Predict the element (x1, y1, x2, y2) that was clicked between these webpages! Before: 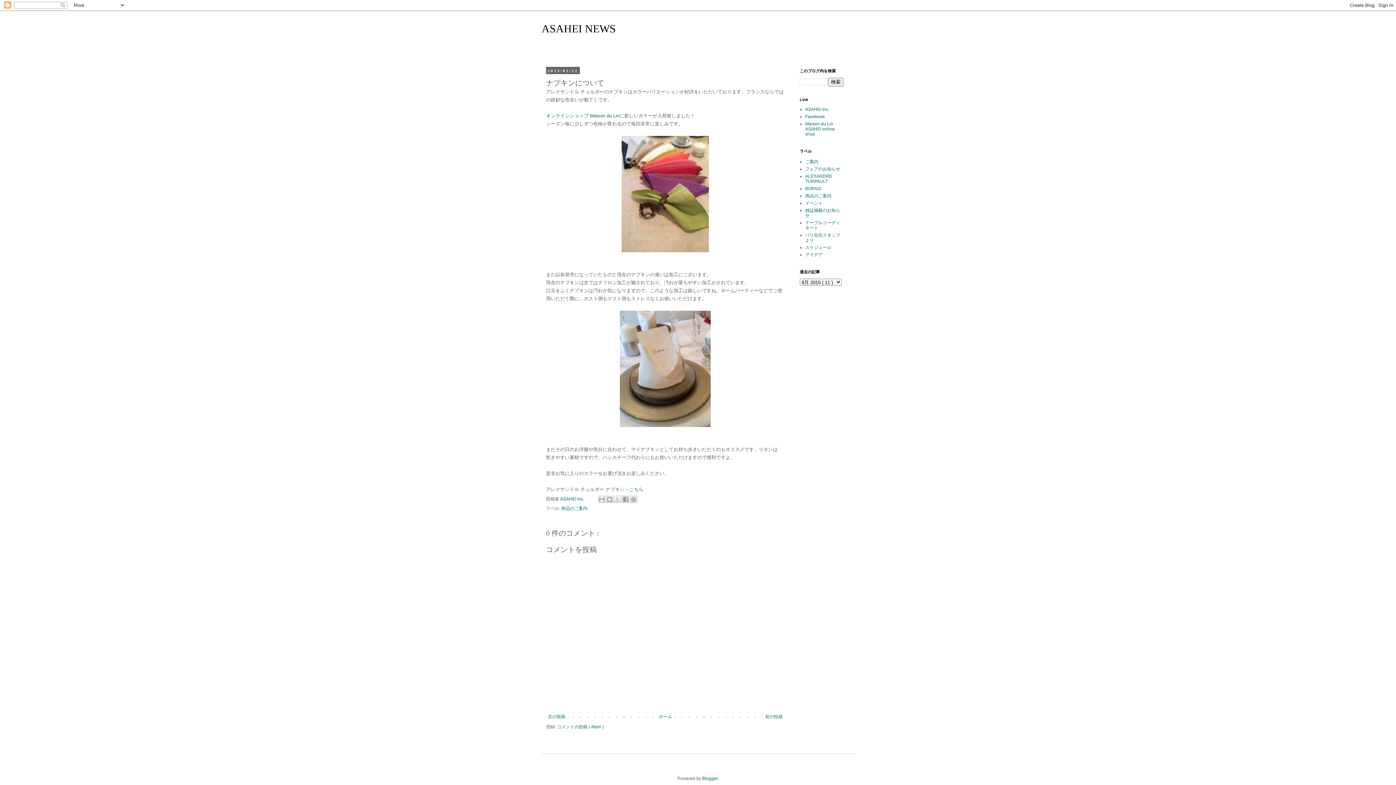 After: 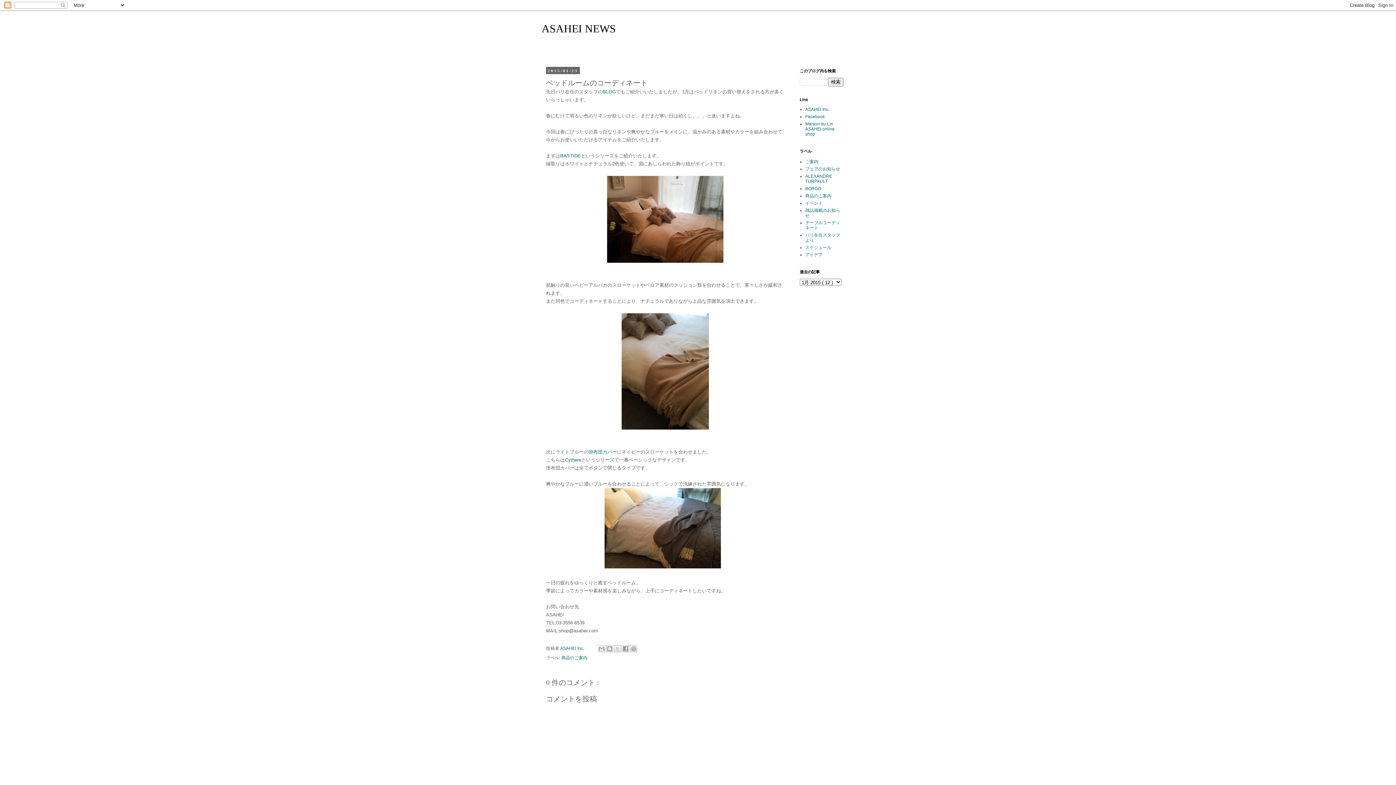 Action: bbox: (546, 712, 567, 721) label: 次の投稿